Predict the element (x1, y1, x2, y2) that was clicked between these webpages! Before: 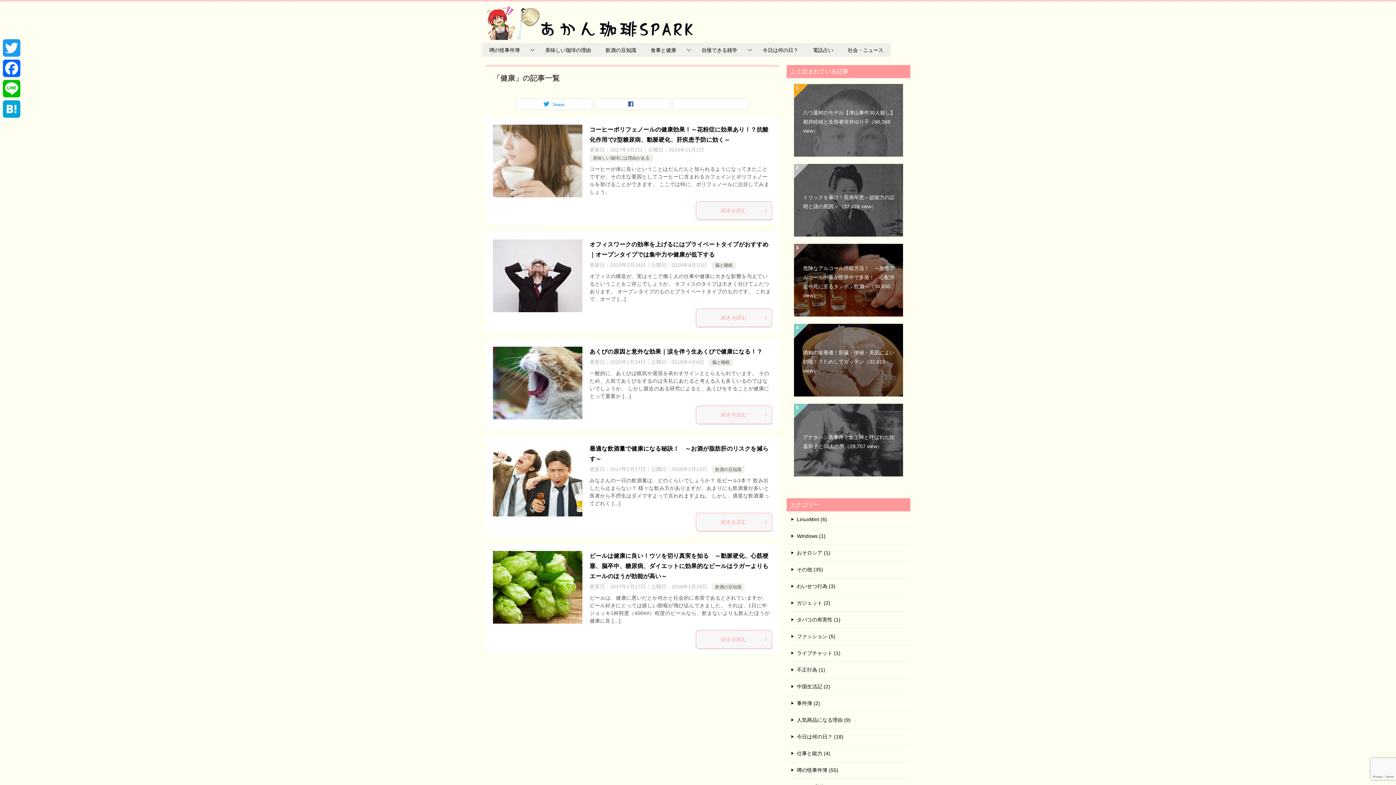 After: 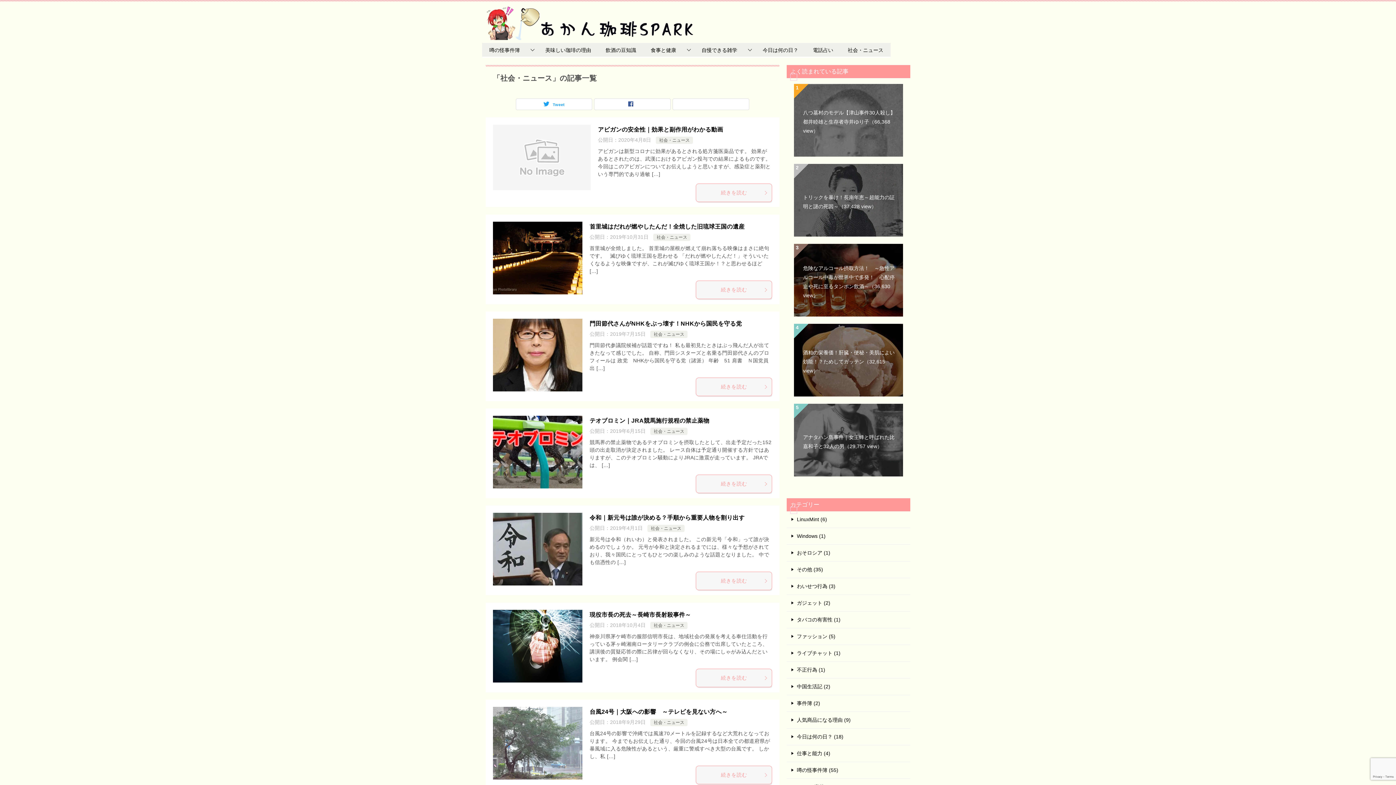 Action: label: 社会・ニュース bbox: (840, 43, 890, 57)